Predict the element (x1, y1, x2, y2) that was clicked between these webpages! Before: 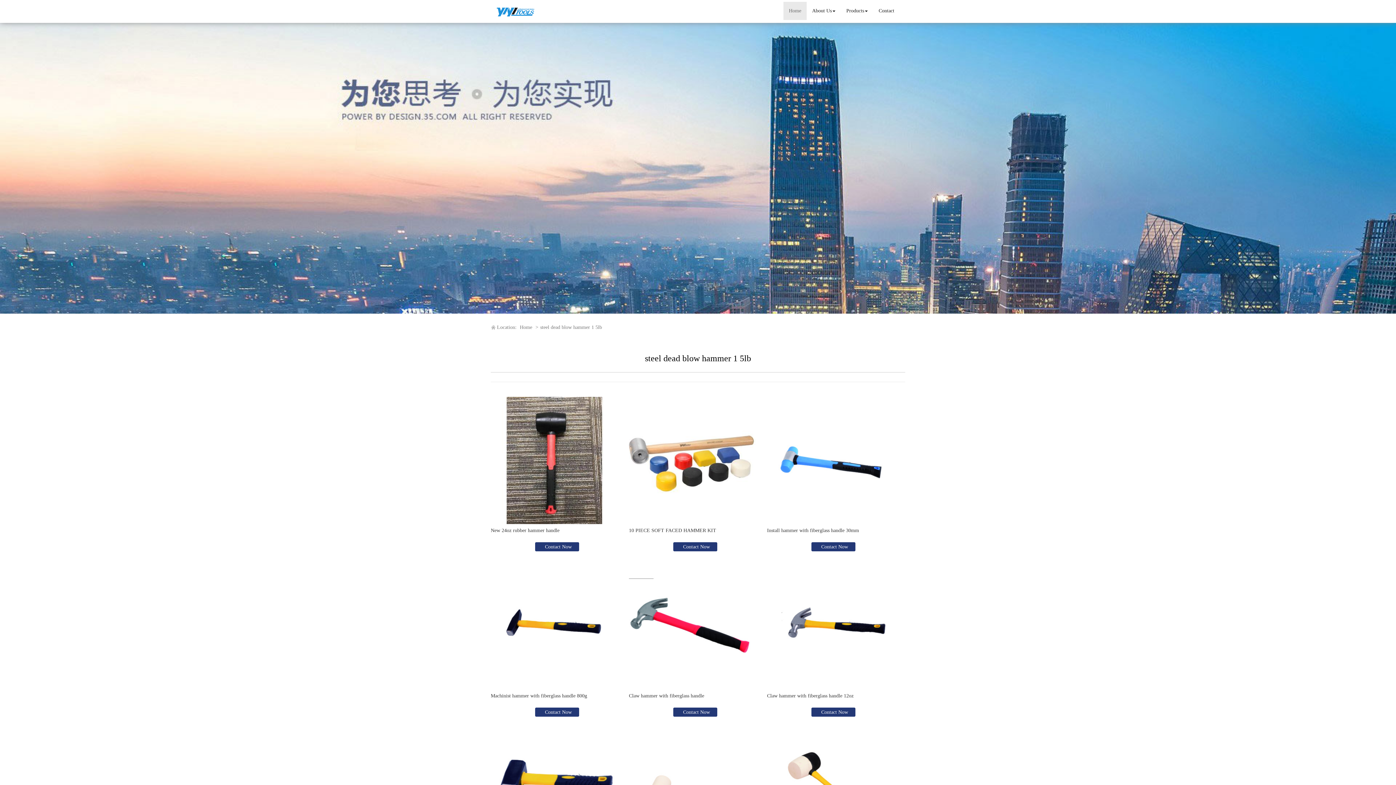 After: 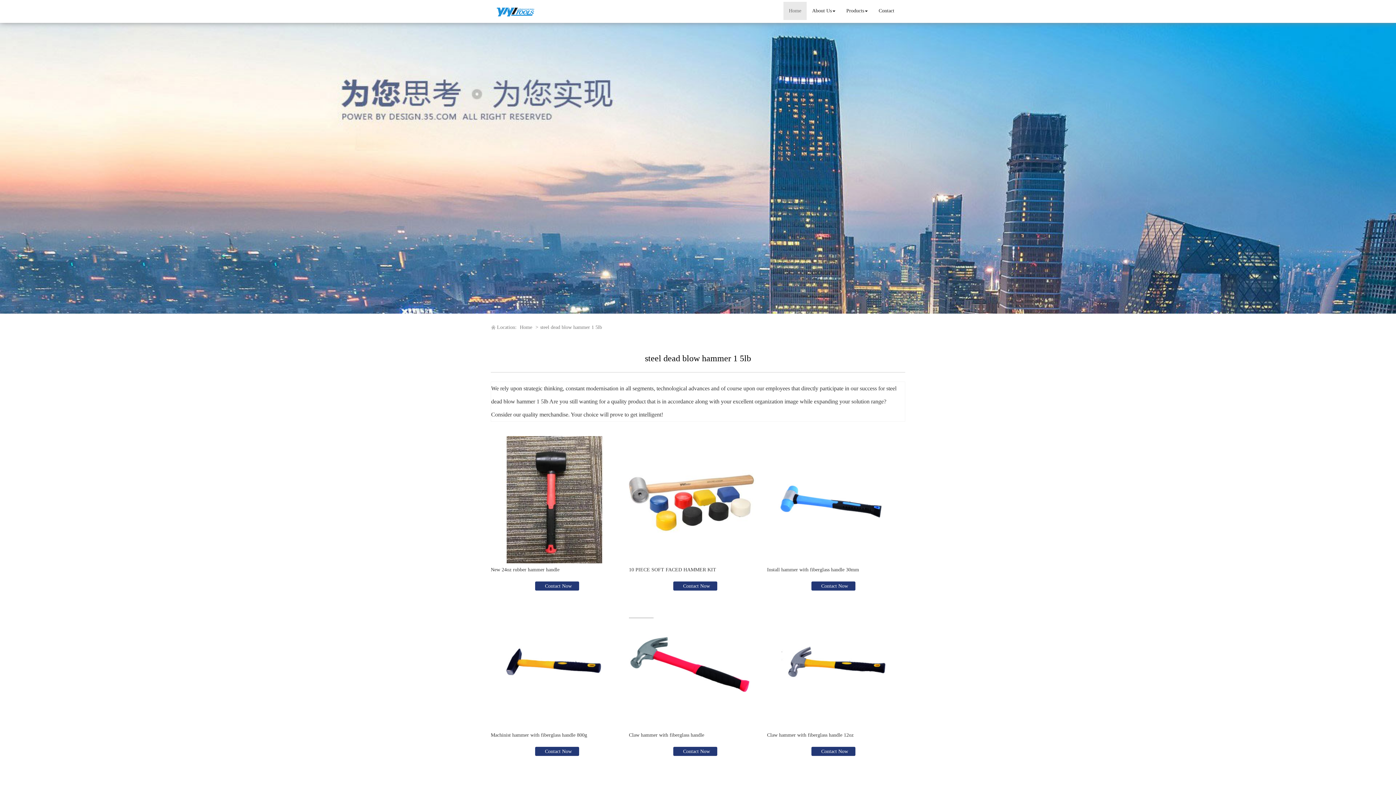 Action: label: steel dead blow hammer 1 5lb bbox: (540, 324, 602, 330)